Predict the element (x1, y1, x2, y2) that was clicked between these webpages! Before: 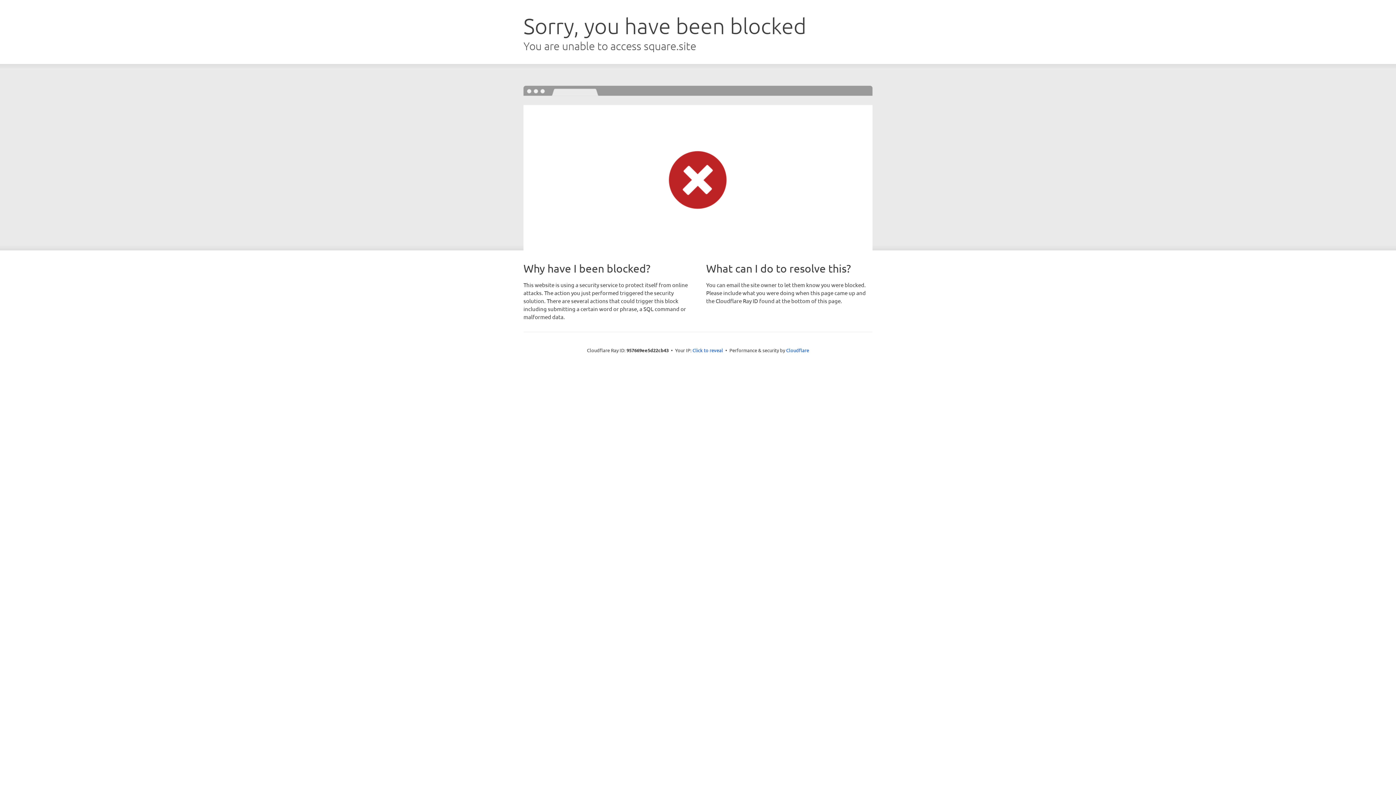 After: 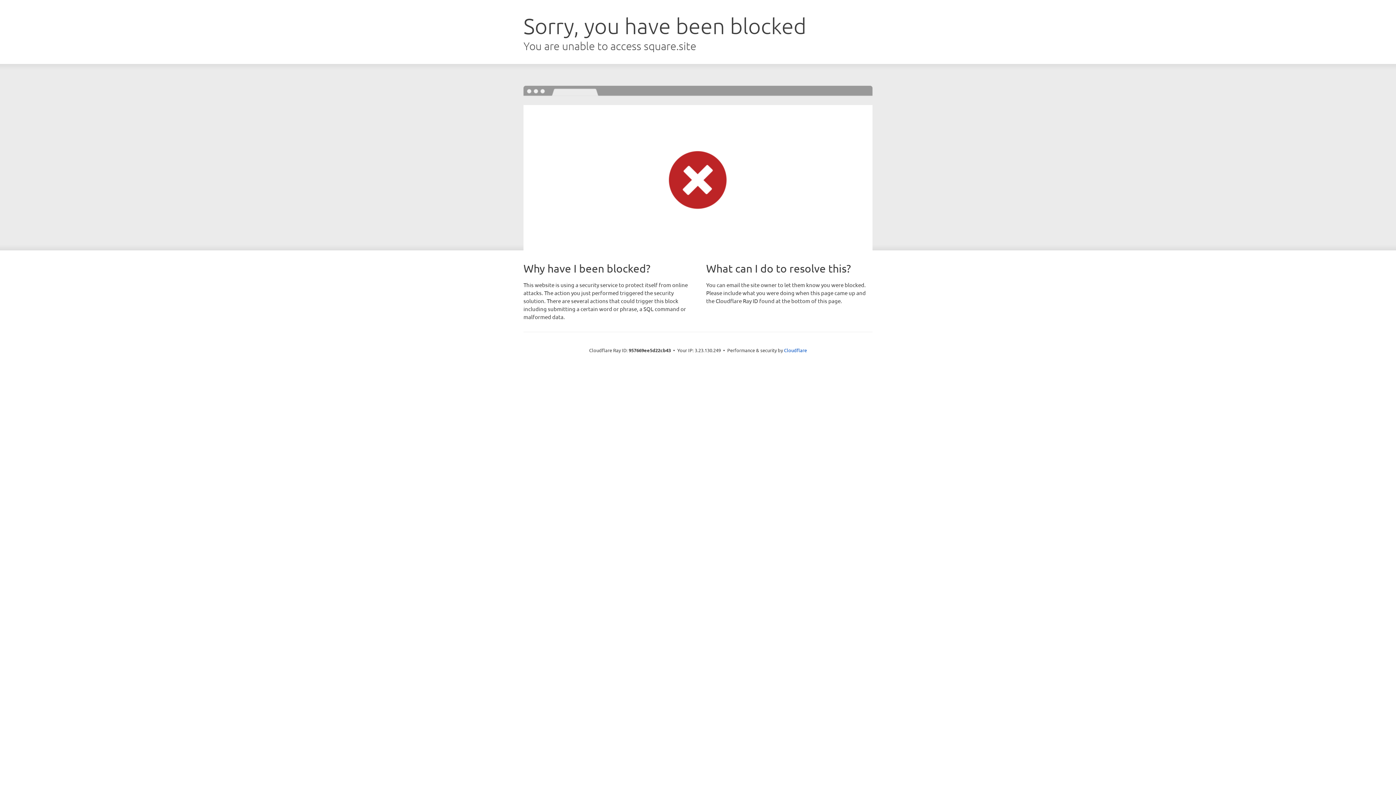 Action: label: Click to reveal bbox: (692, 346, 723, 353)